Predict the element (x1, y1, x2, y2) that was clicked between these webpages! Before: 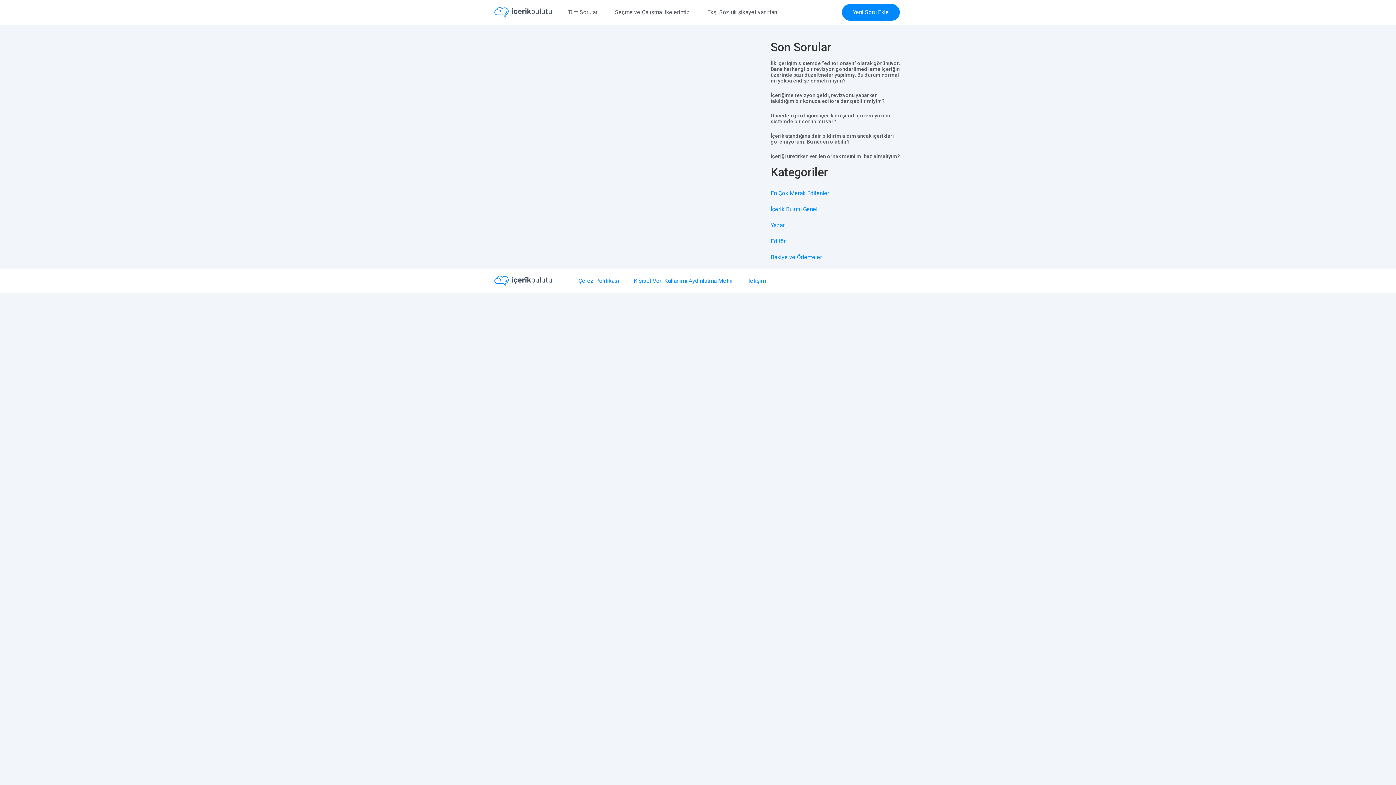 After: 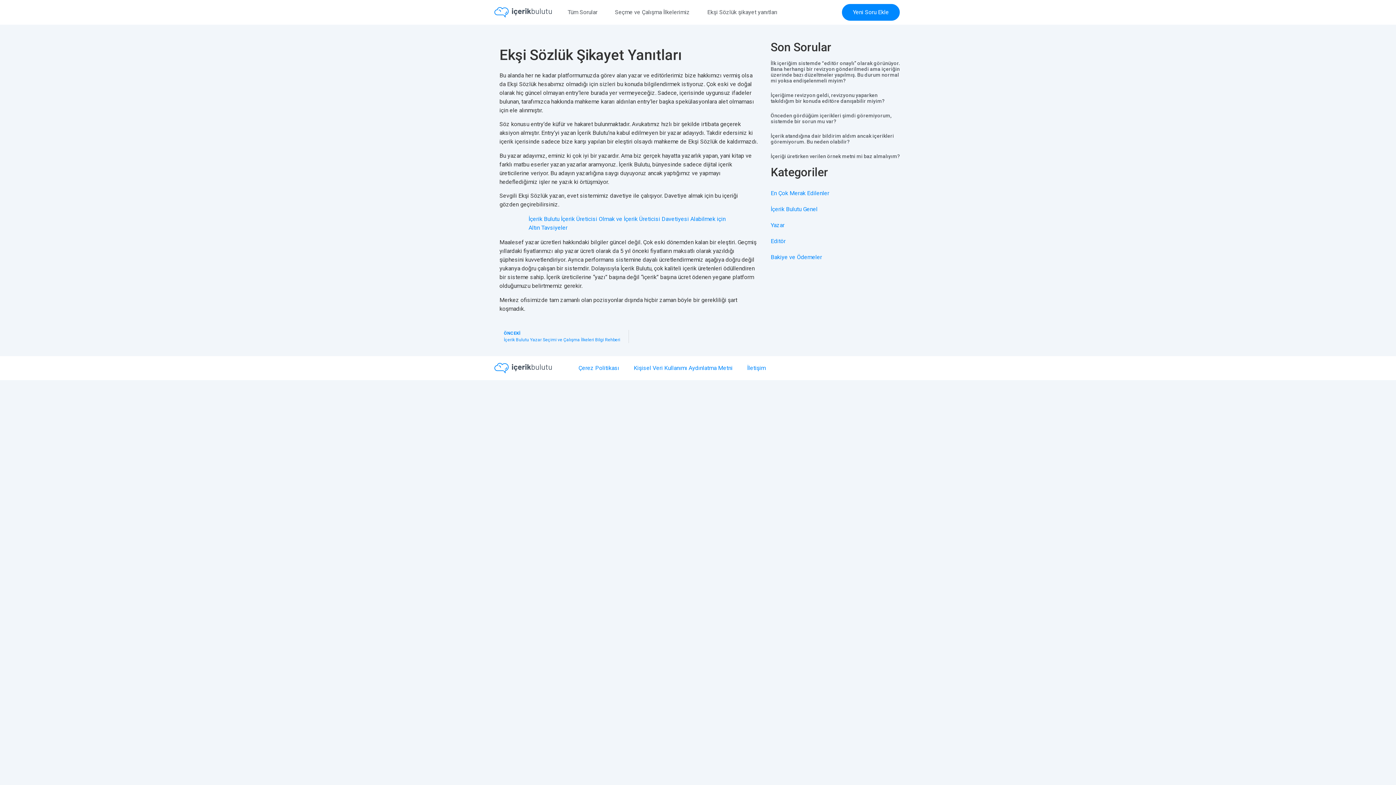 Action: bbox: (703, 4, 781, 20) label: Ekşi Sözlük şikayet yanıtları